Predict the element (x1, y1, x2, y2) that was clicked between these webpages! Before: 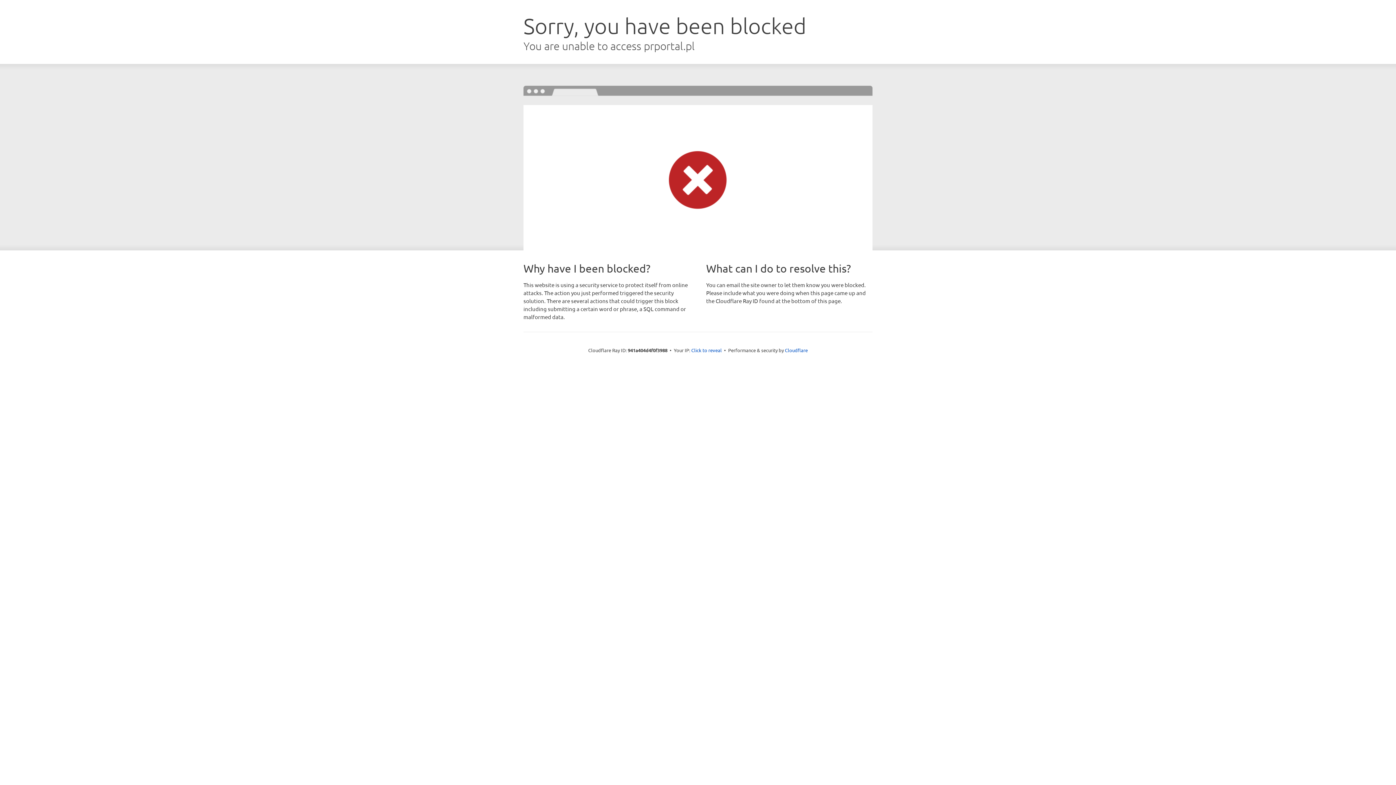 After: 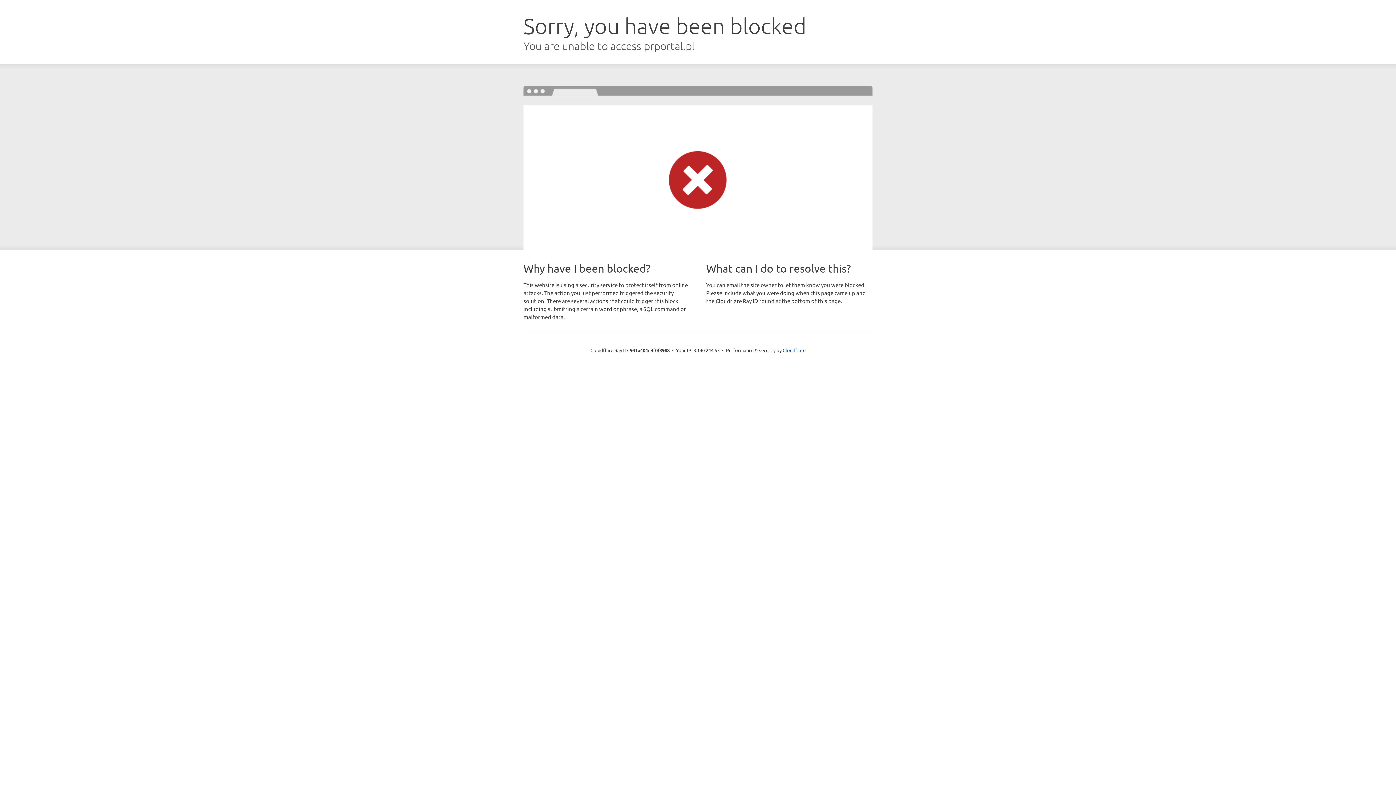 Action: label: Click to reveal bbox: (691, 346, 722, 353)